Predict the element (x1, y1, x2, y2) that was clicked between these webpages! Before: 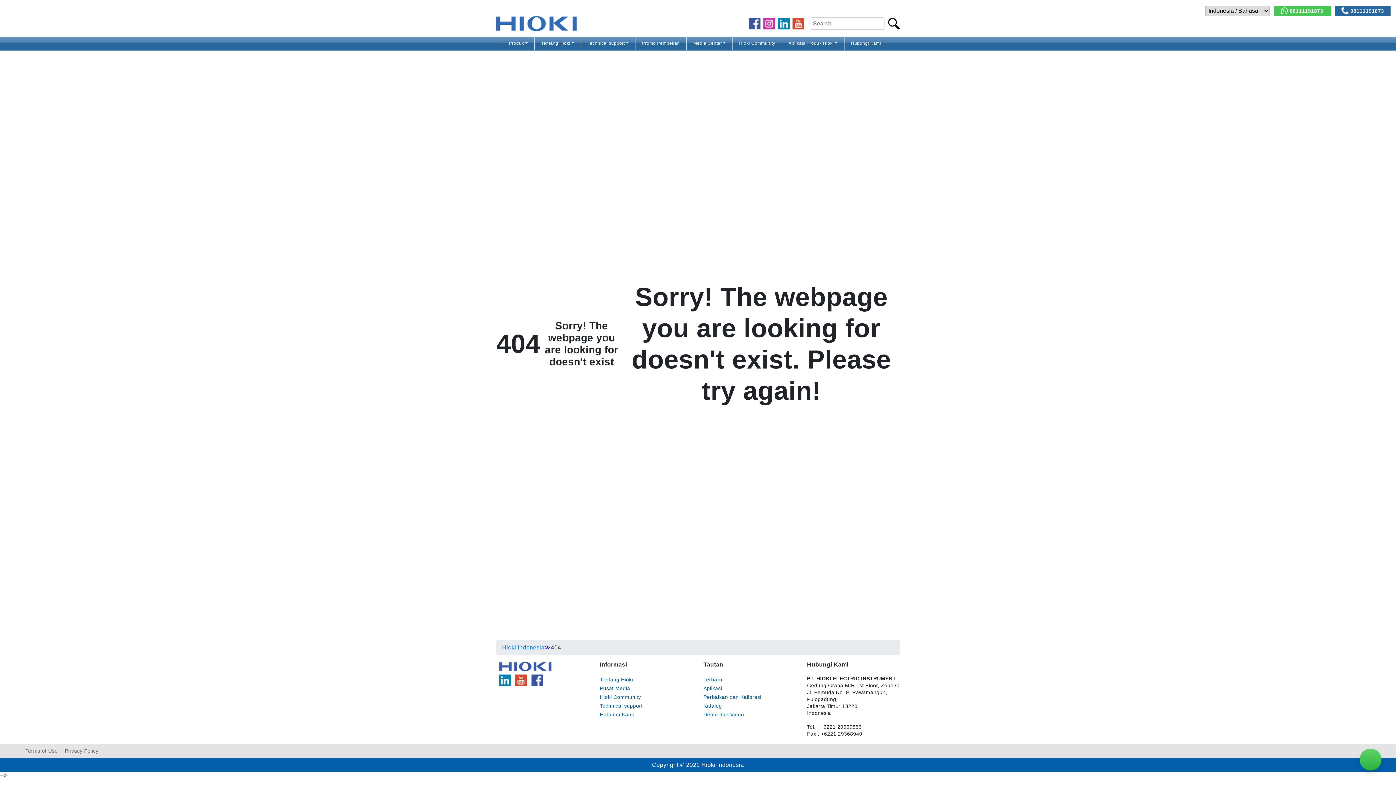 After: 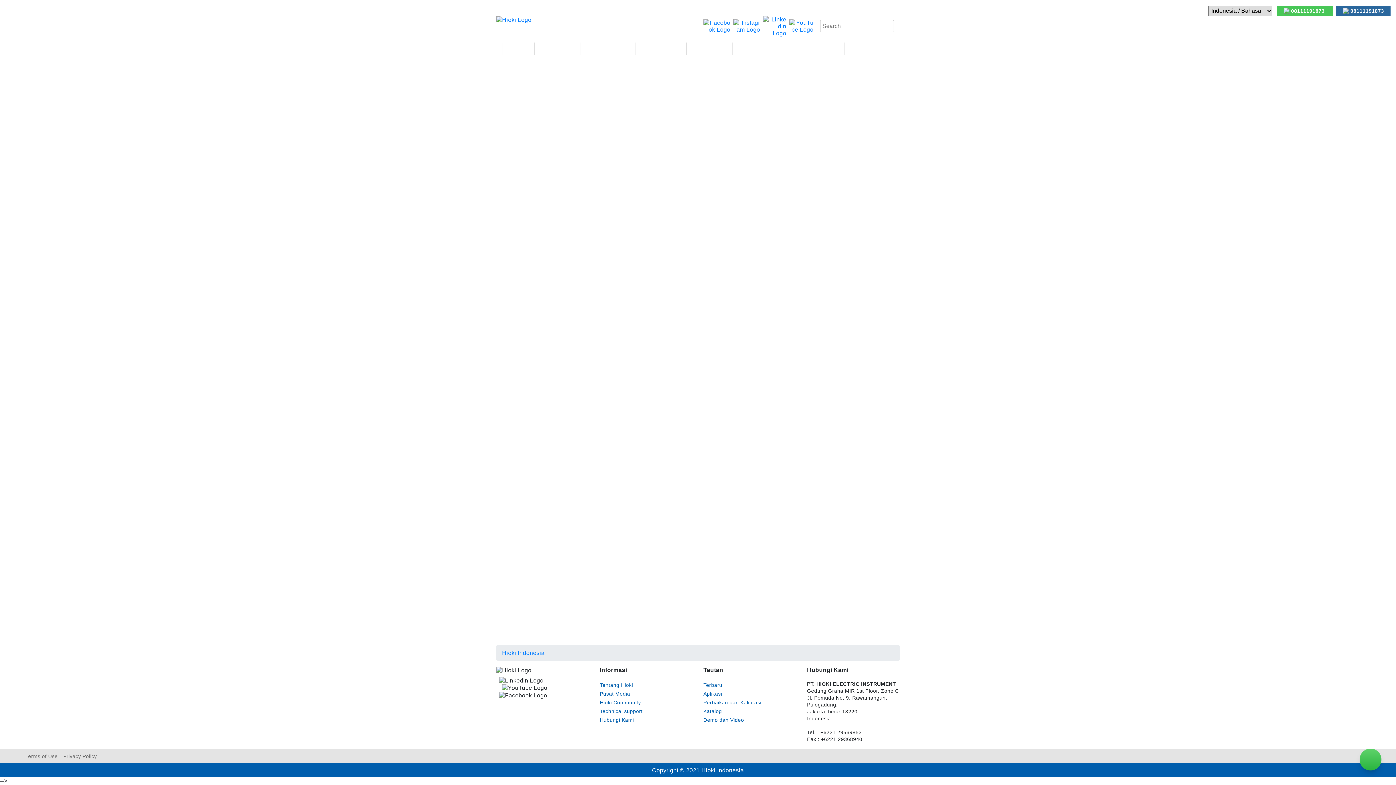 Action: label: Hubungi Kami bbox: (848, 37, 884, 49)